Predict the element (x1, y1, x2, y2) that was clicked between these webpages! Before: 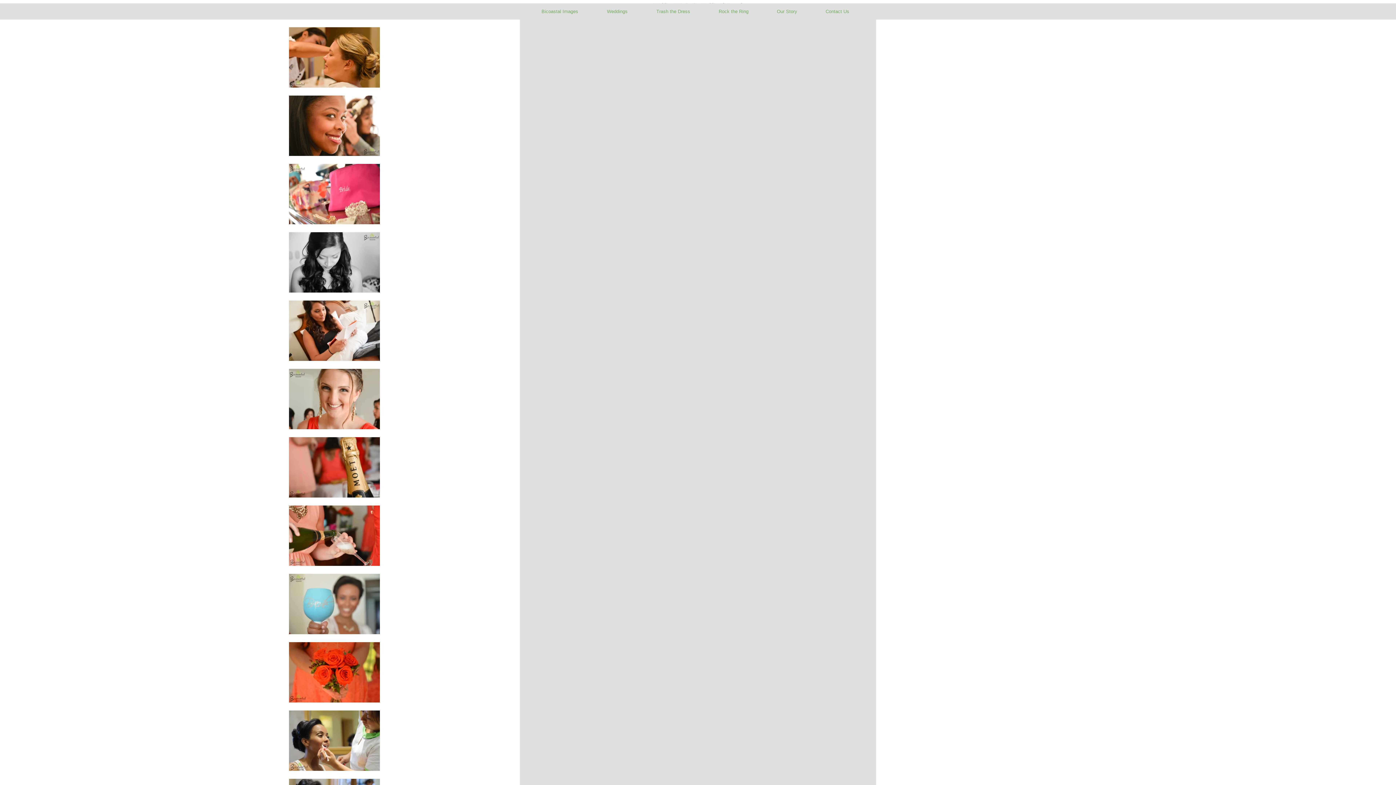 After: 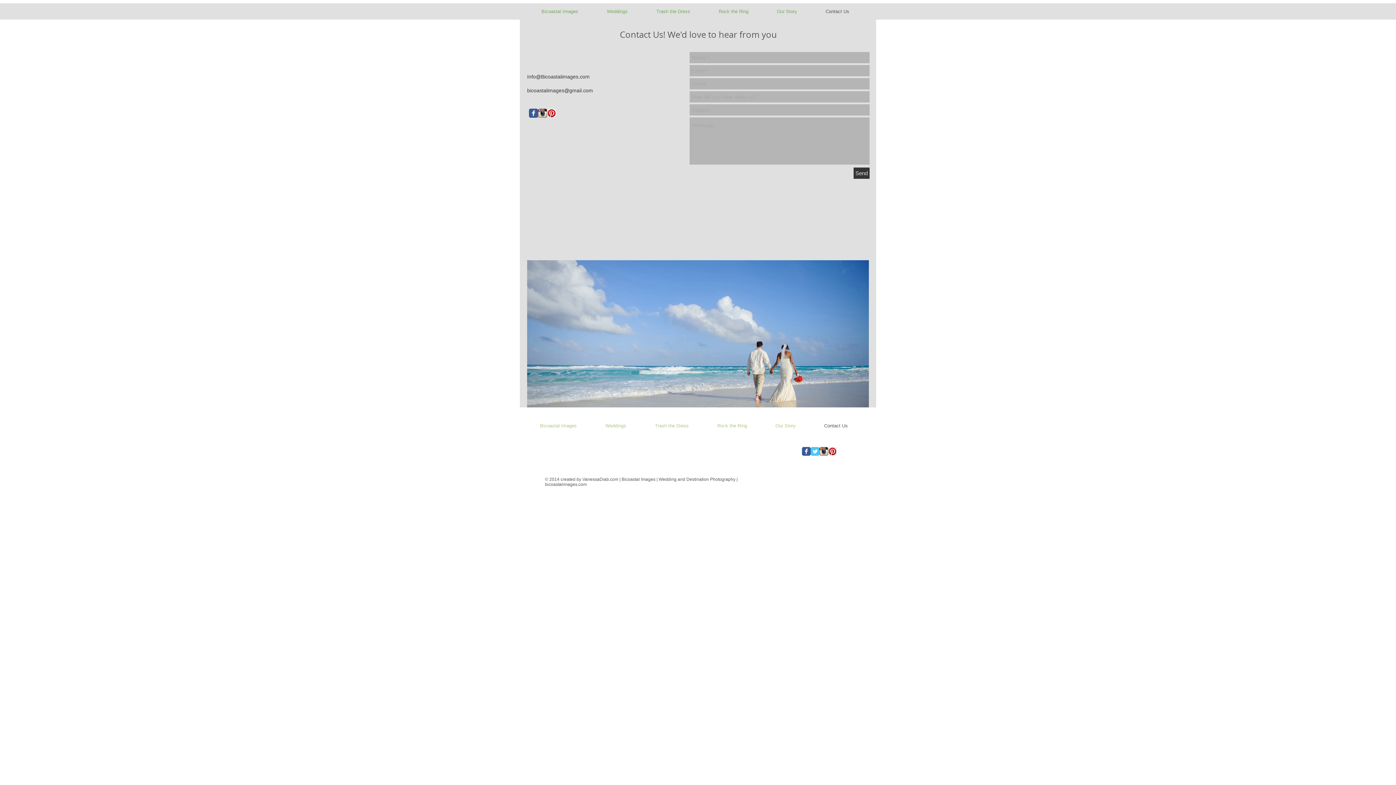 Action: label: Contact Us bbox: (811, 3, 863, 19)